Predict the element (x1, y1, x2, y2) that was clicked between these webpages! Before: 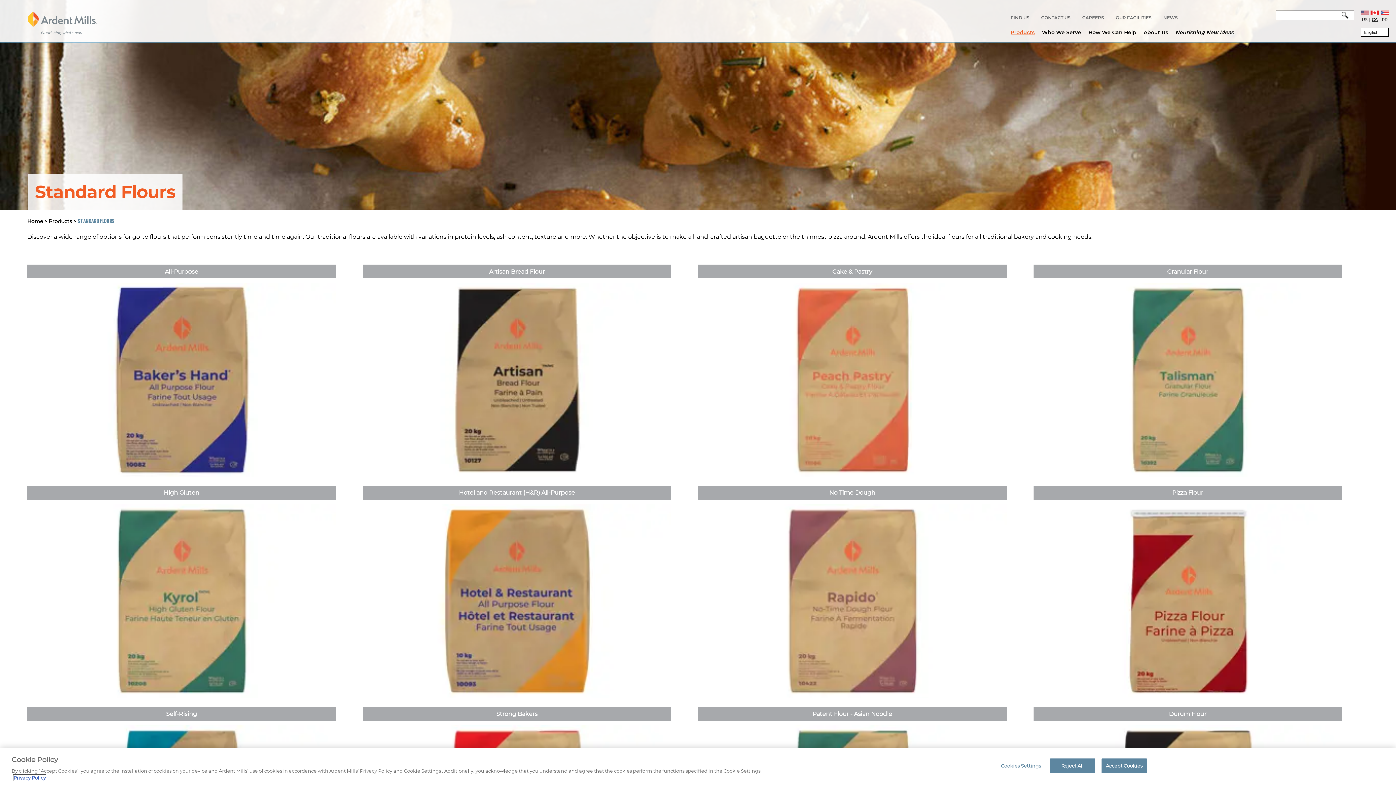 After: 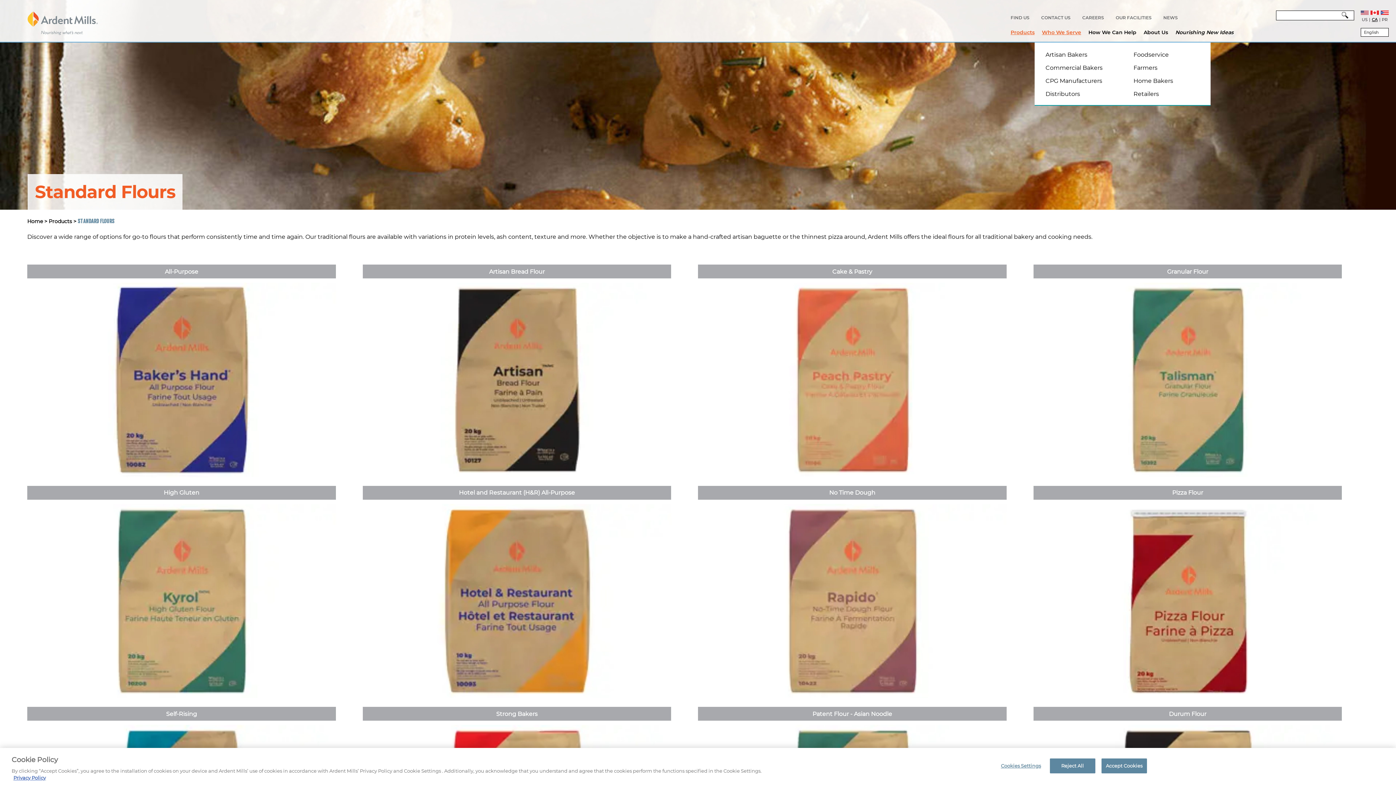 Action: bbox: (1042, 29, 1081, 35) label: Who We Serve